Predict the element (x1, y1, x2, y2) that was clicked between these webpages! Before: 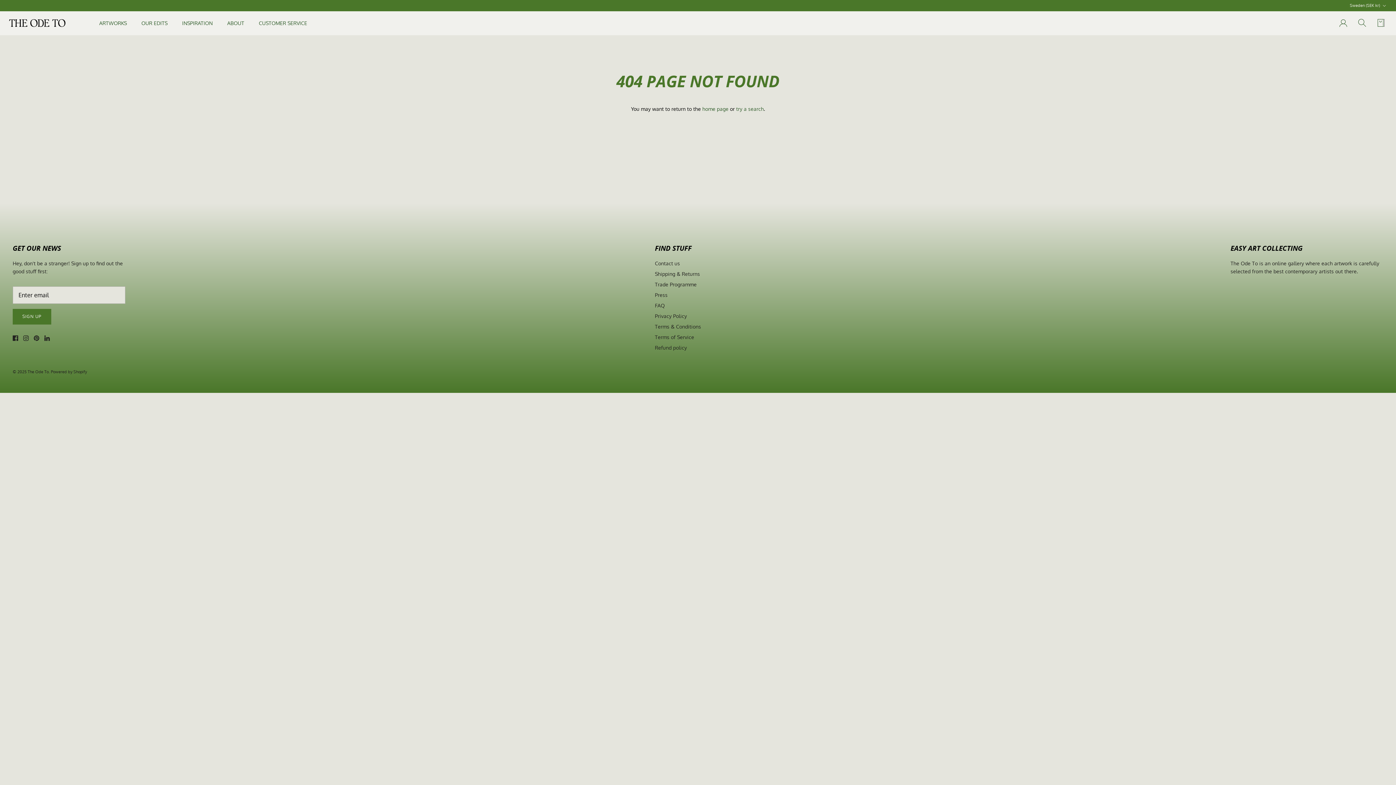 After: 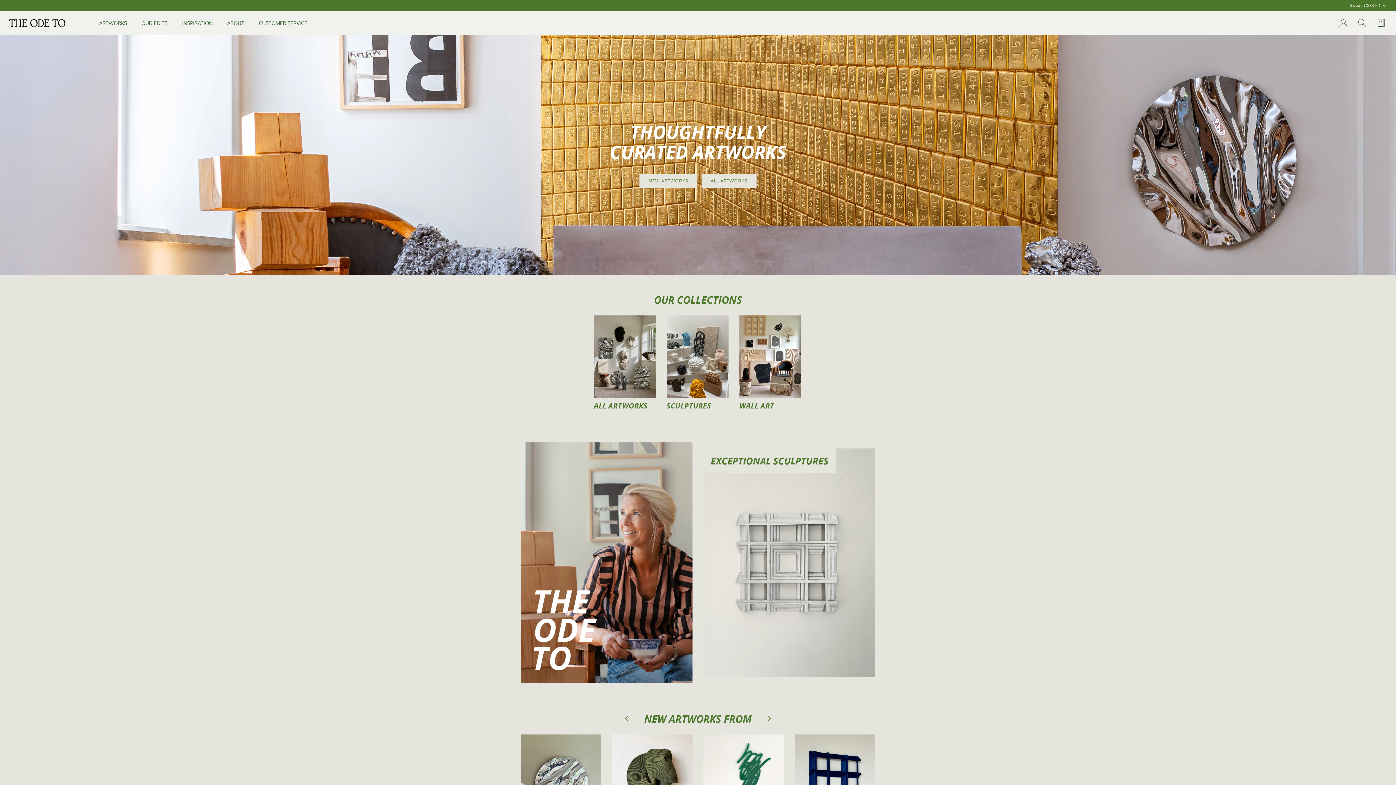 Action: label: The Ode To bbox: (27, 369, 48, 374)